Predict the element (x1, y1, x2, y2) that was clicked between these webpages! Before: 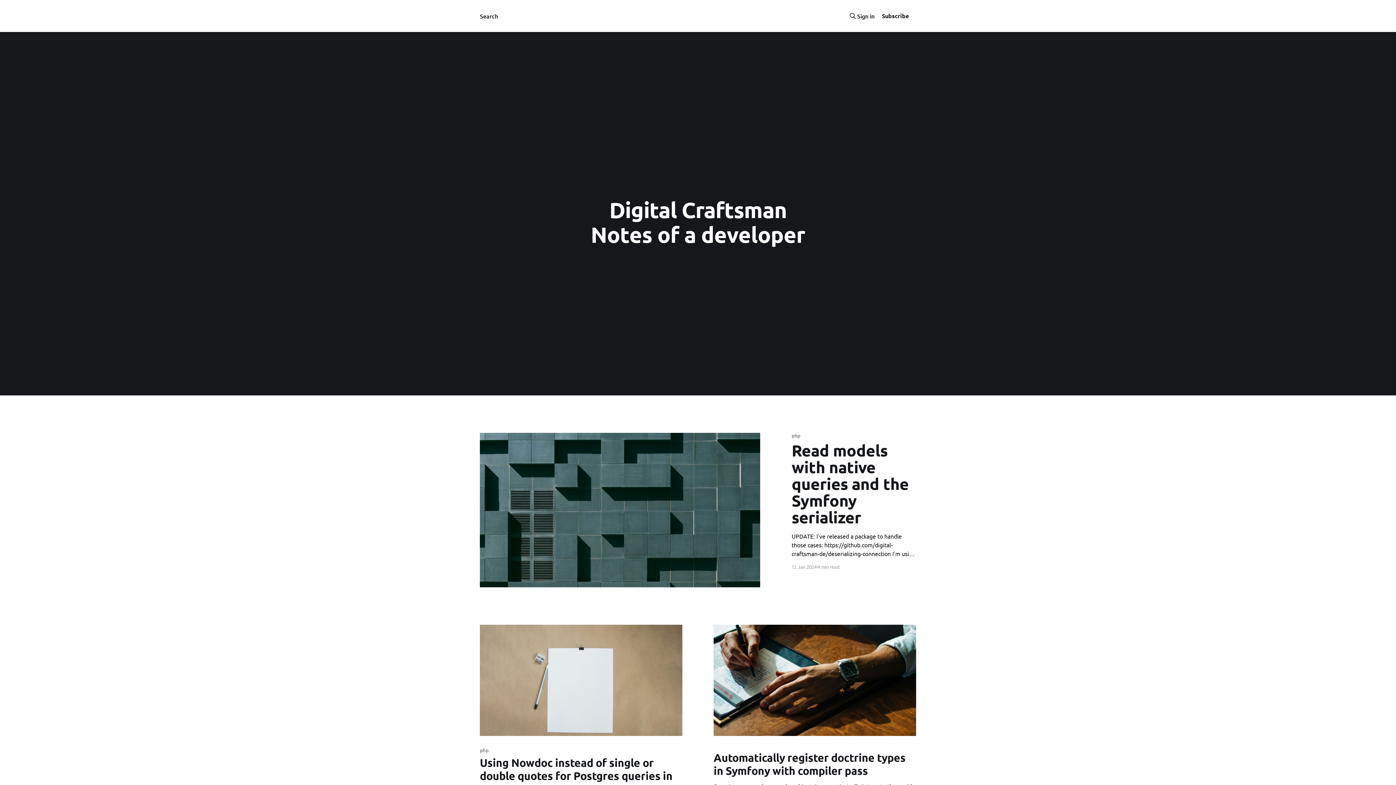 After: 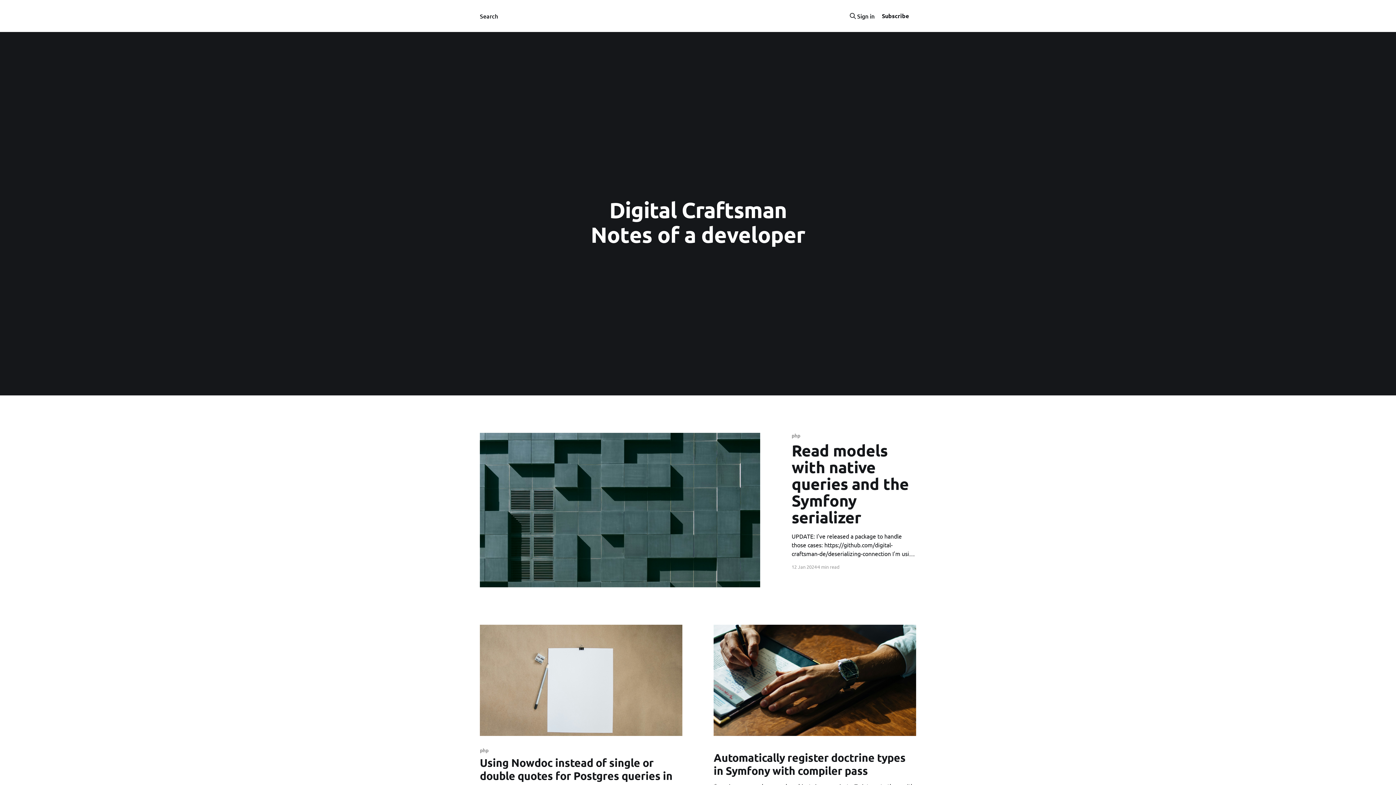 Action: label: Subscribe bbox: (874, 8, 916, 24)